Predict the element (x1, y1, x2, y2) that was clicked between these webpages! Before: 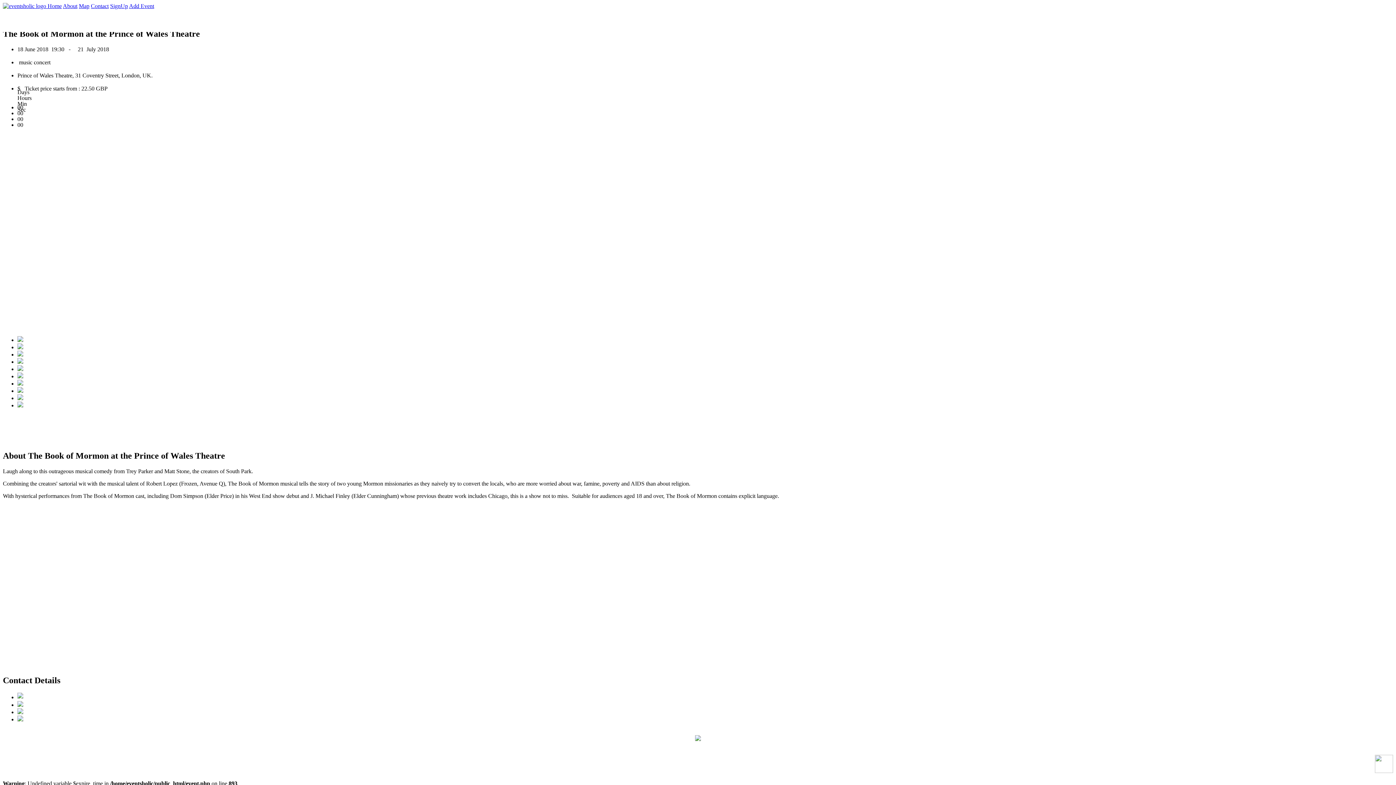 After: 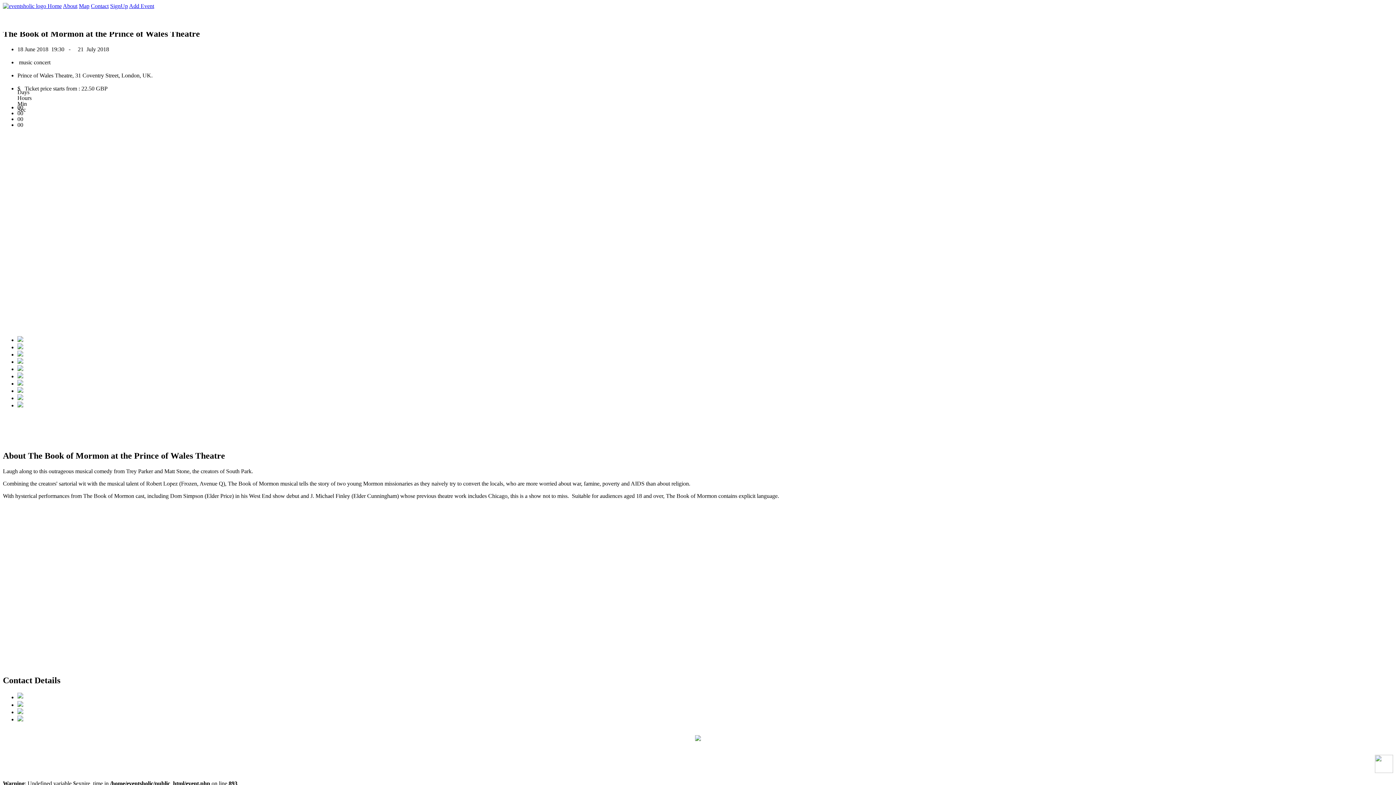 Action: bbox: (17, 692, 155, 700)